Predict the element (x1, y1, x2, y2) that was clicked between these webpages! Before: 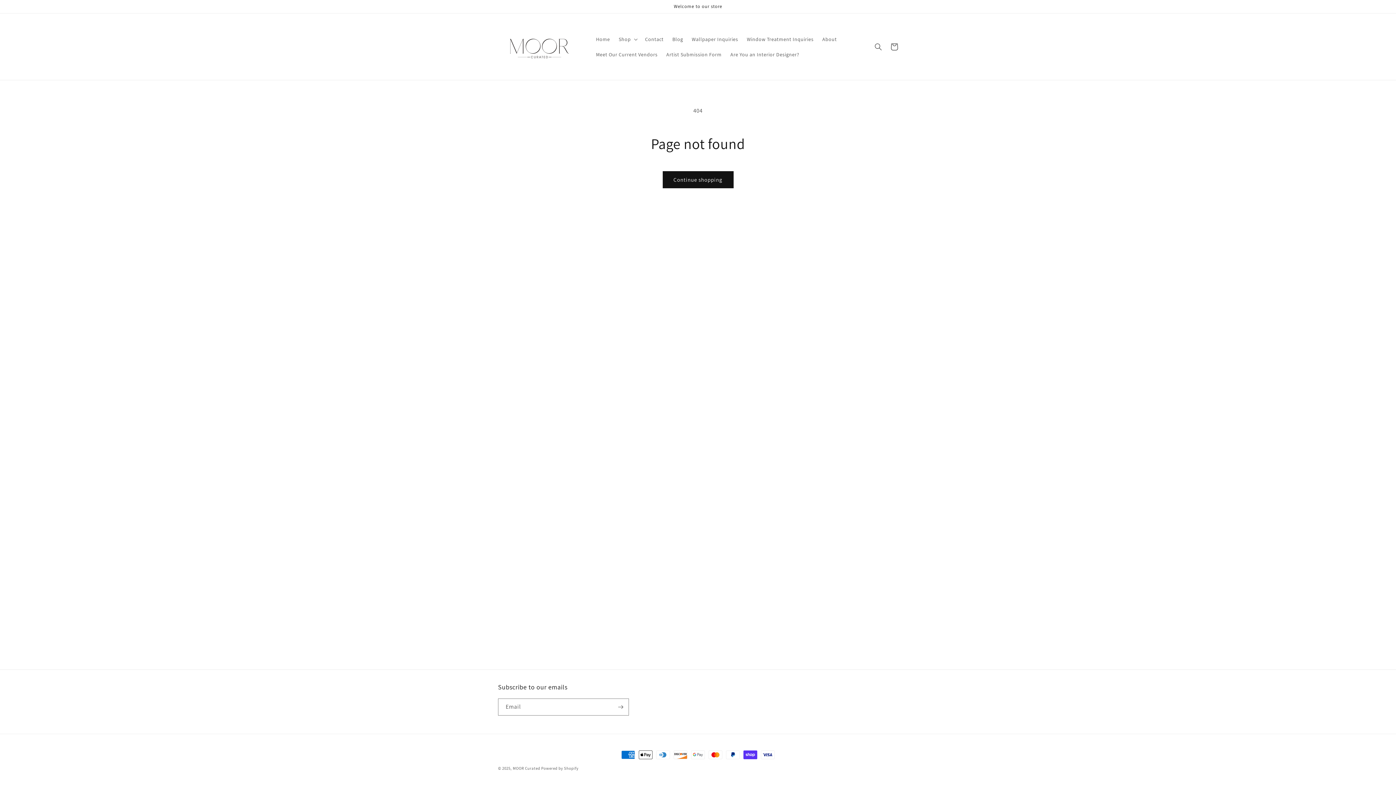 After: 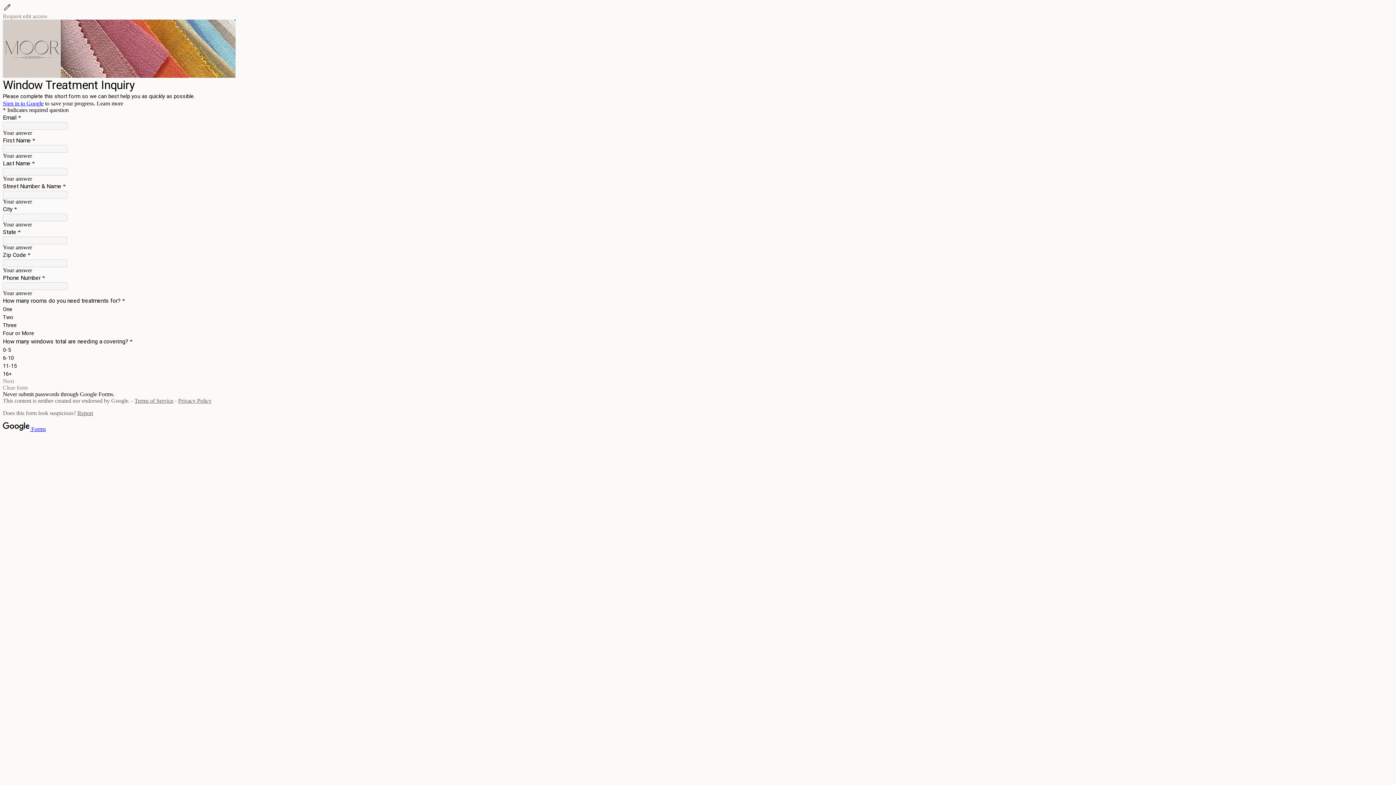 Action: bbox: (742, 31, 818, 46) label: Window Treatment Inquiries